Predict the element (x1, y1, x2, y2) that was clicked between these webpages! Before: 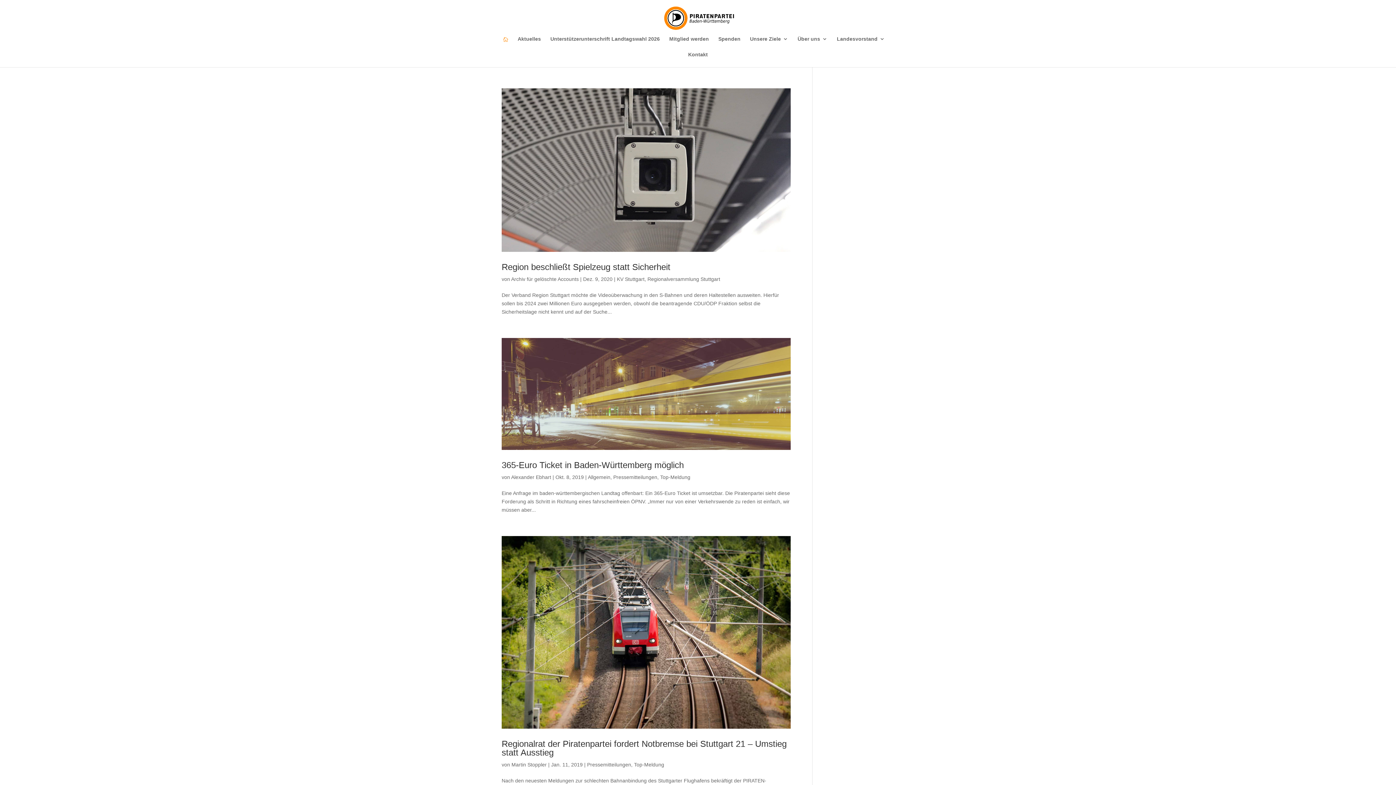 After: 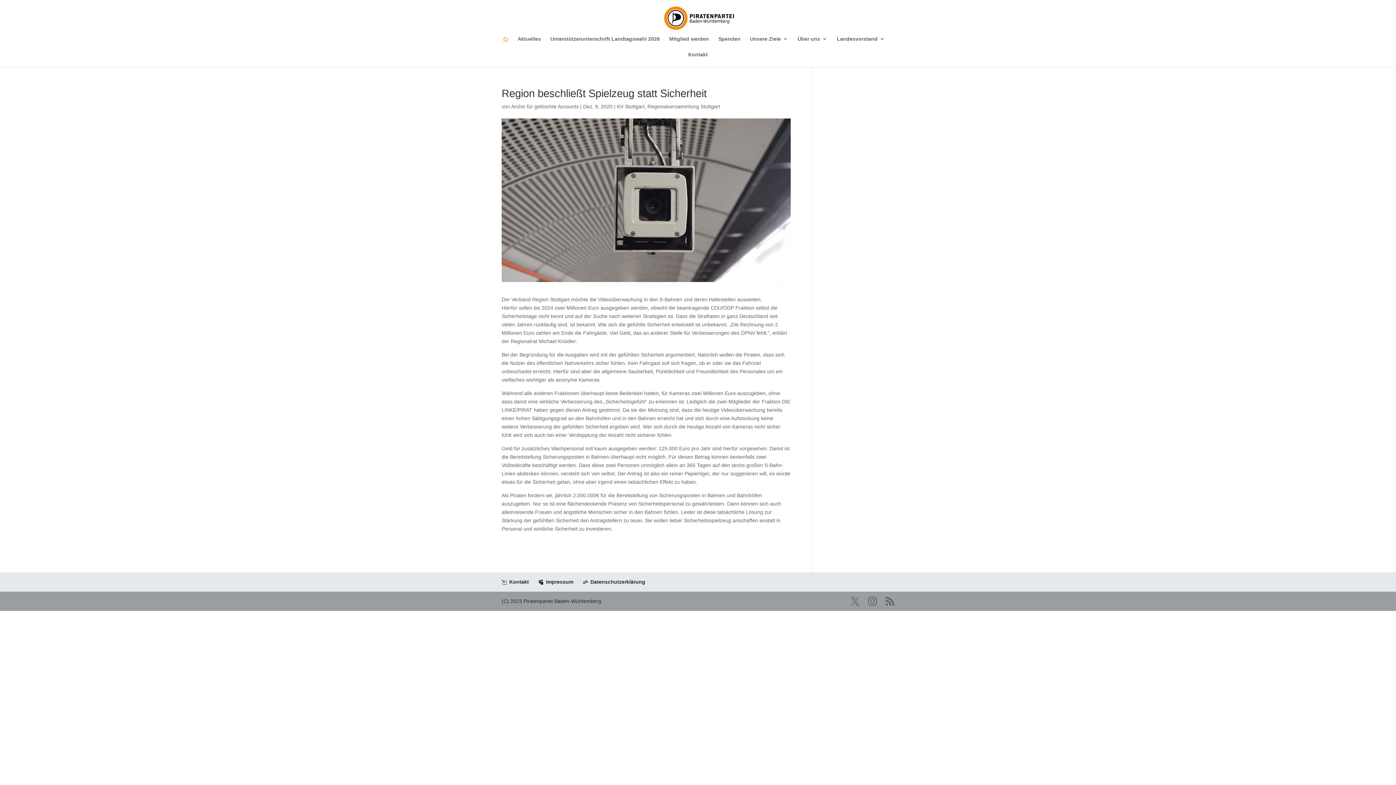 Action: bbox: (501, 88, 790, 252)